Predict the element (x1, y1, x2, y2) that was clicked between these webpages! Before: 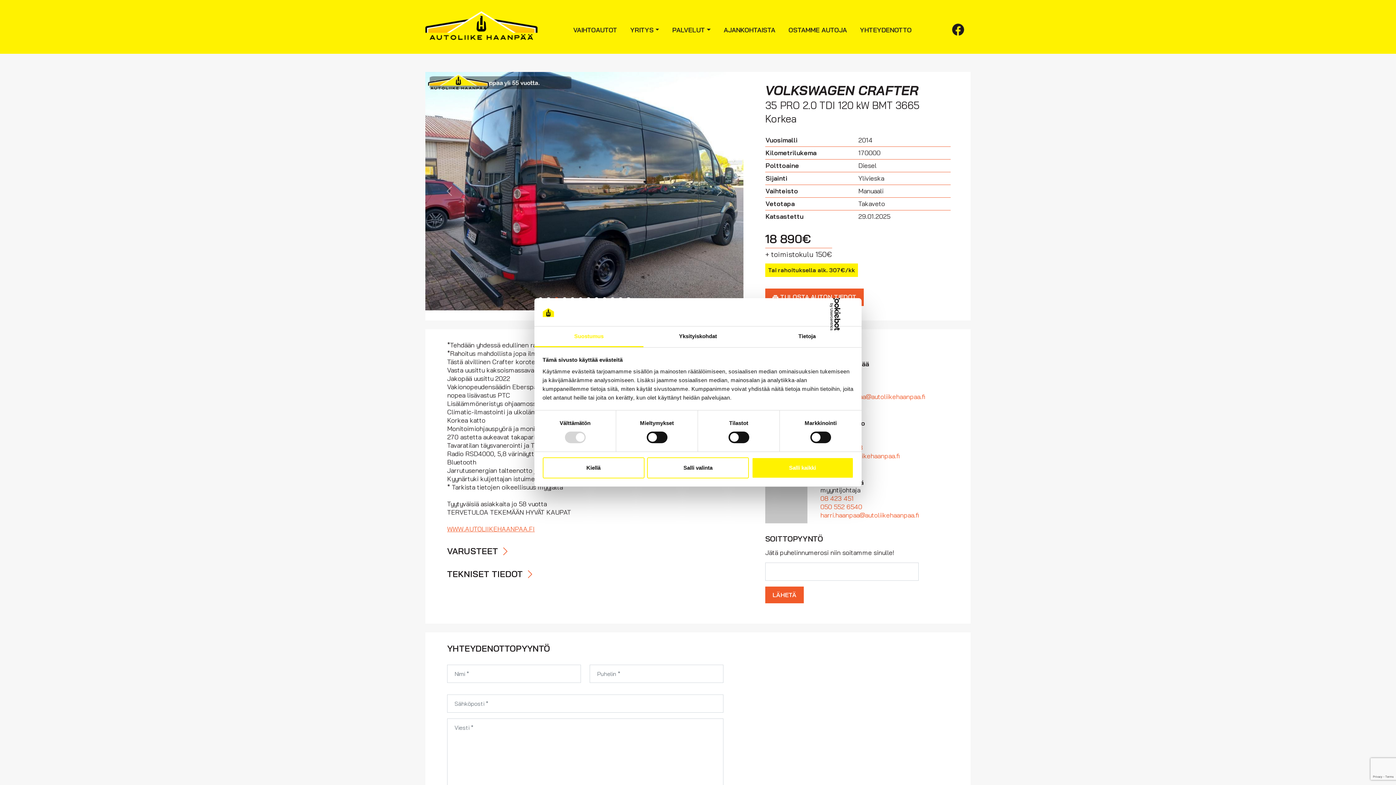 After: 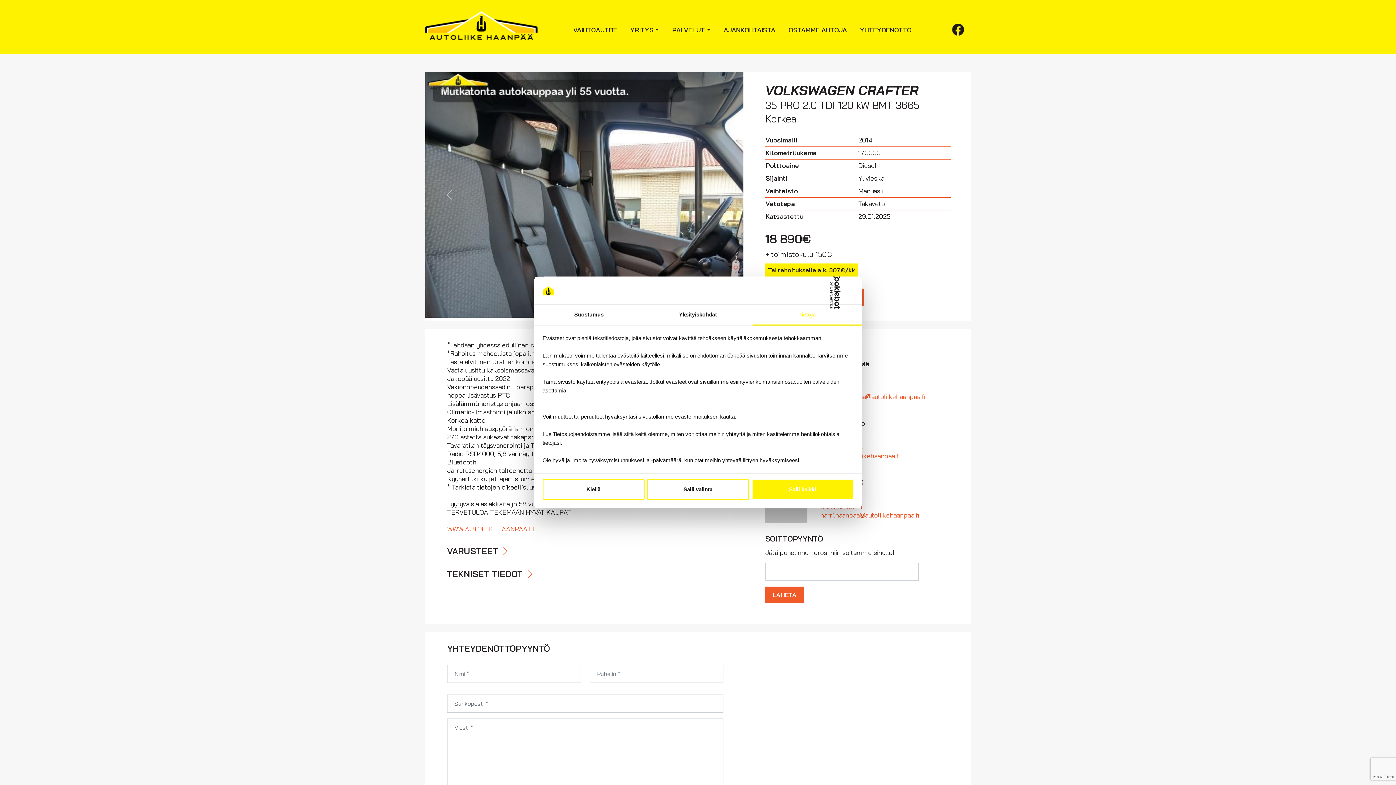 Action: label: Tietoja bbox: (752, 326, 861, 347)